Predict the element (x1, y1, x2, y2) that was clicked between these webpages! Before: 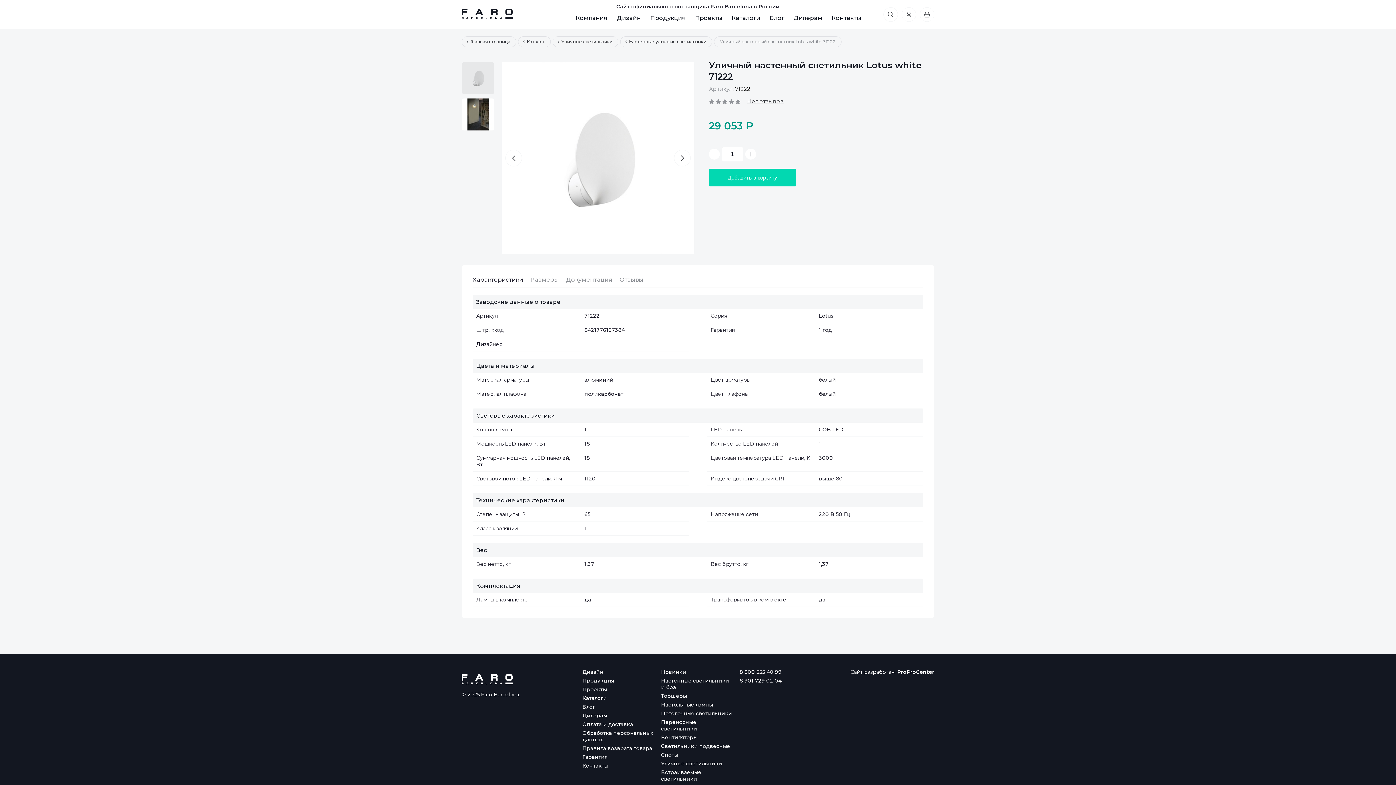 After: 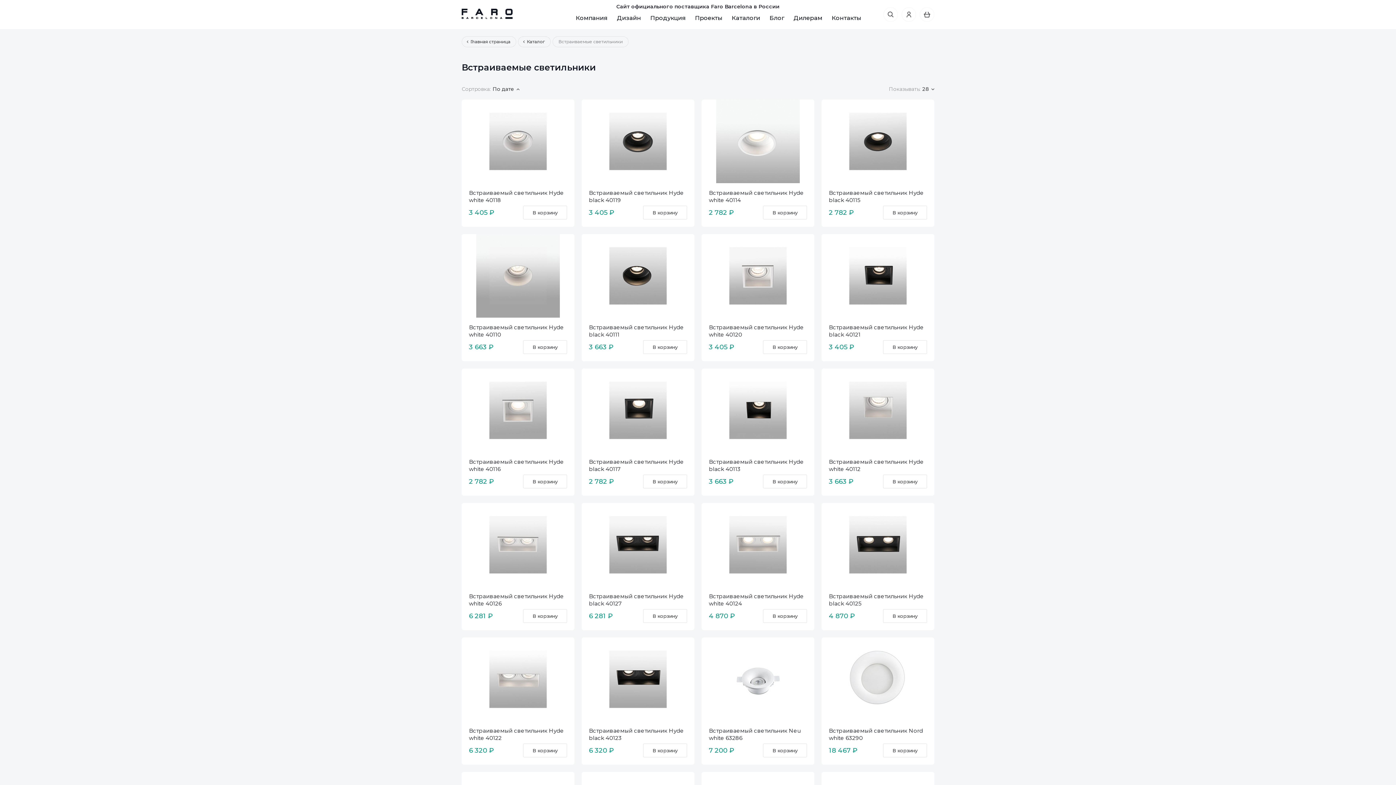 Action: bbox: (661, 769, 701, 782) label: Встраиваемые светильники